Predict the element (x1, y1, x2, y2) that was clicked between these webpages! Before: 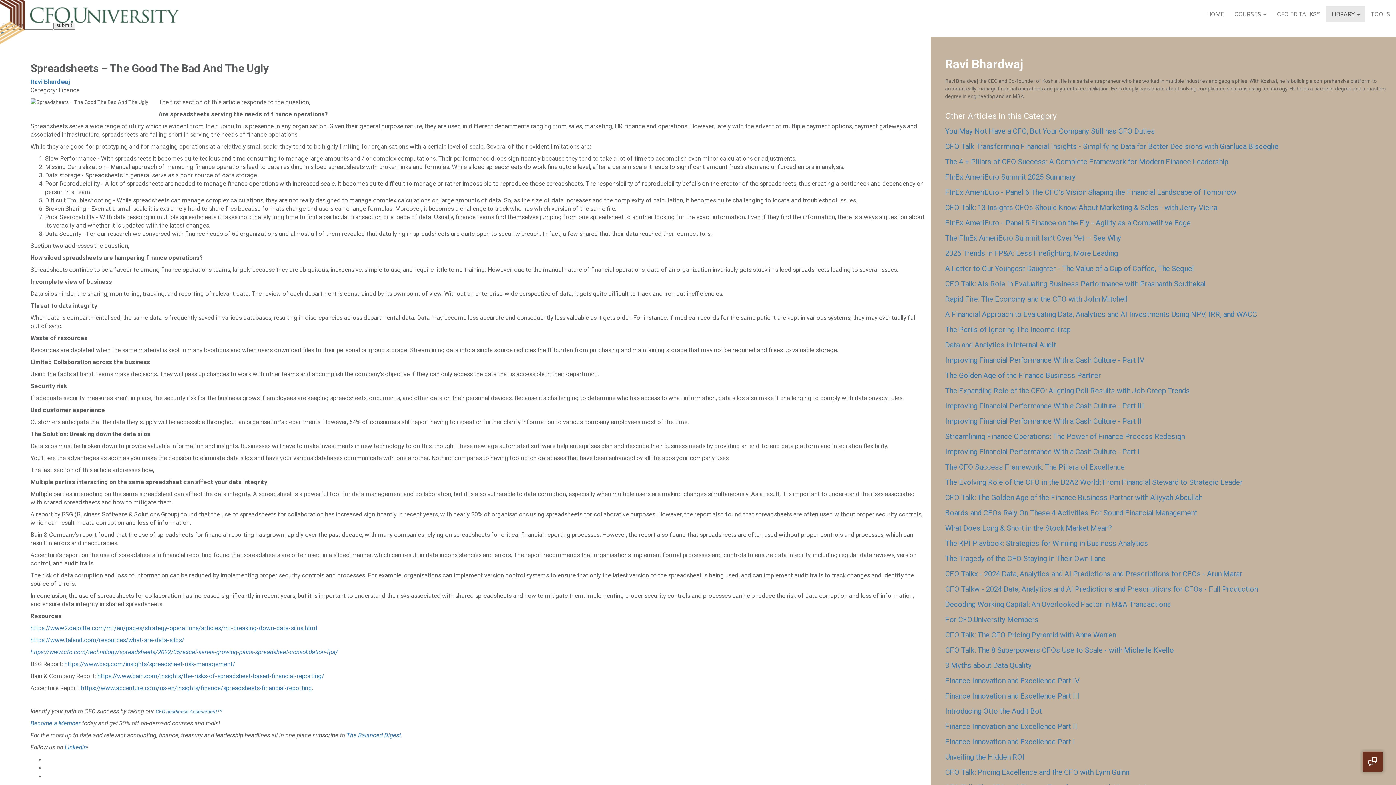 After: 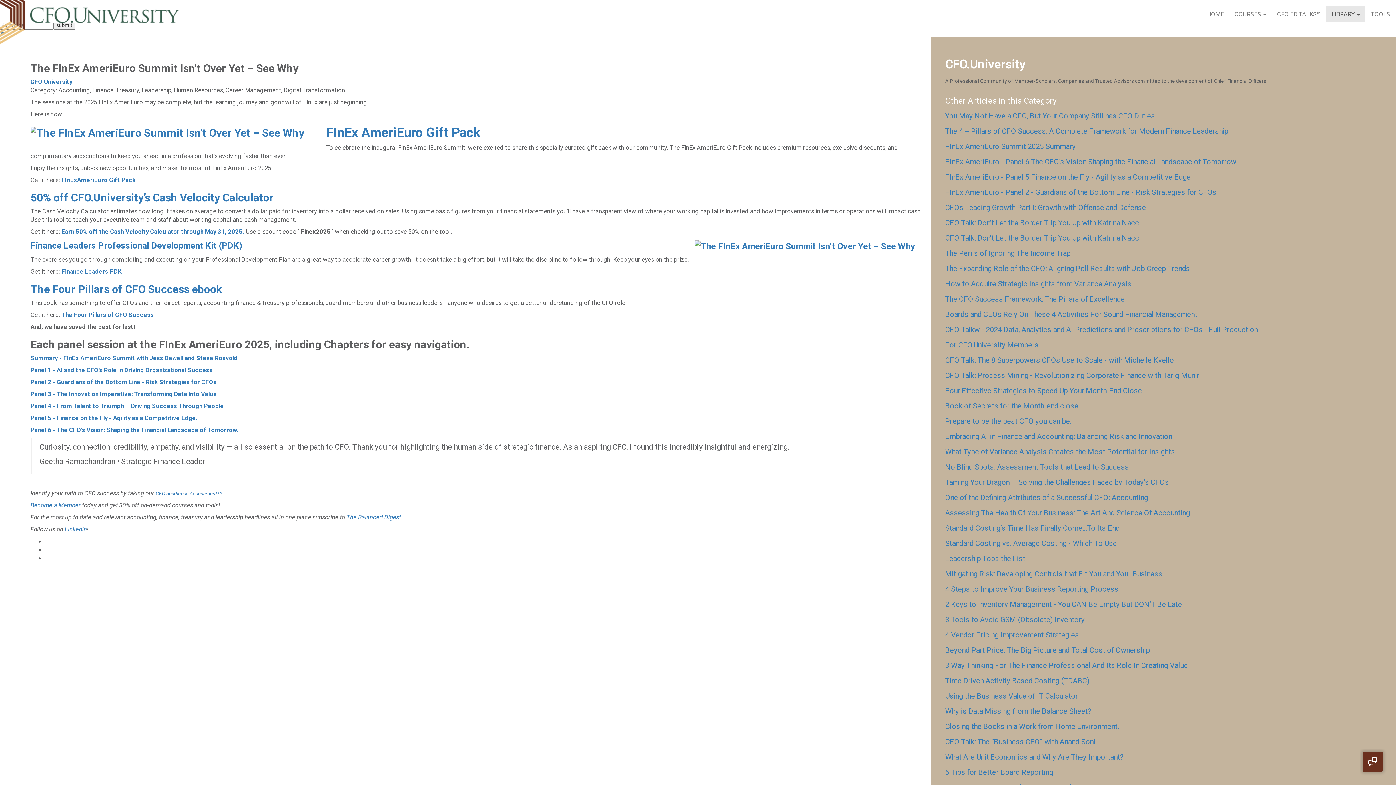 Action: bbox: (945, 233, 1121, 242) label: The FInEx AmeriEuro Summit Isn’t Over Yet – See Why